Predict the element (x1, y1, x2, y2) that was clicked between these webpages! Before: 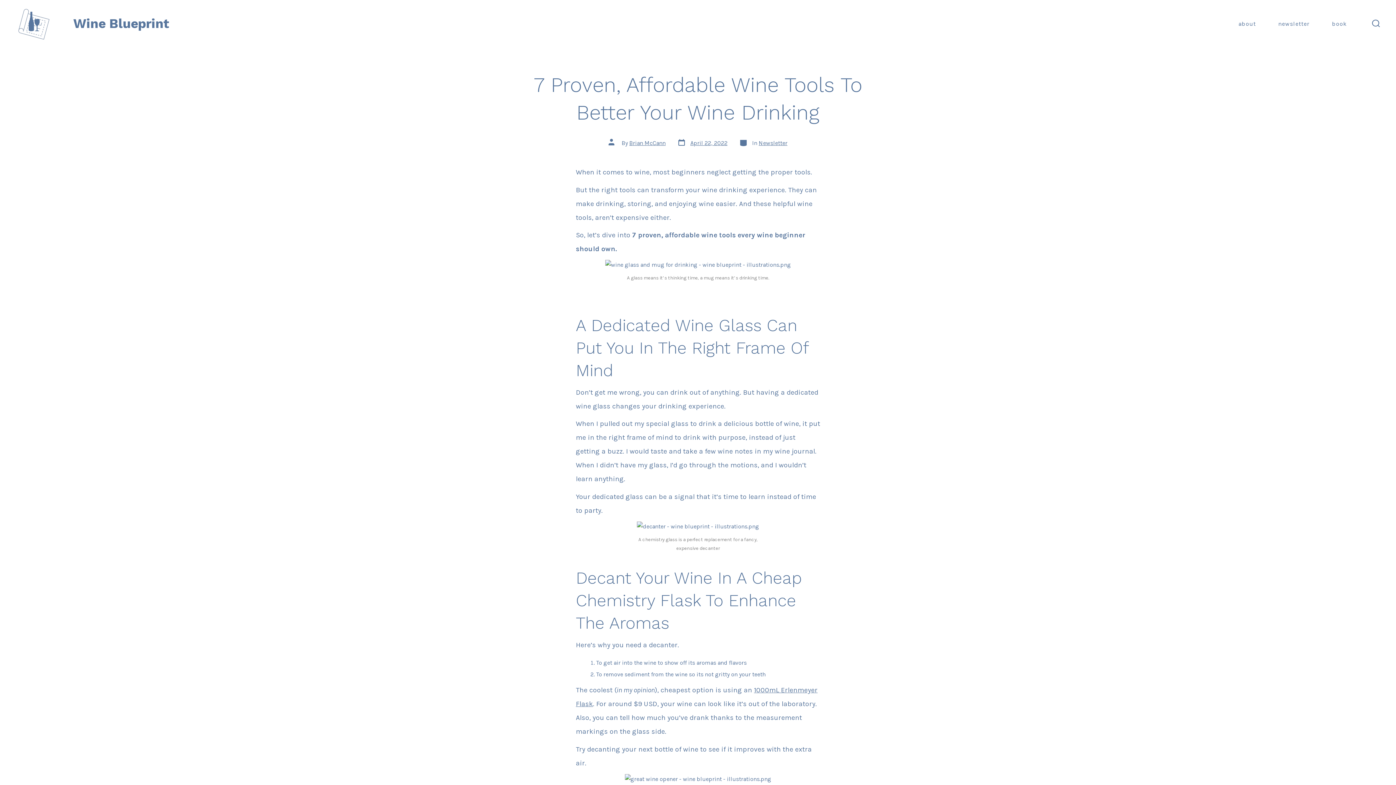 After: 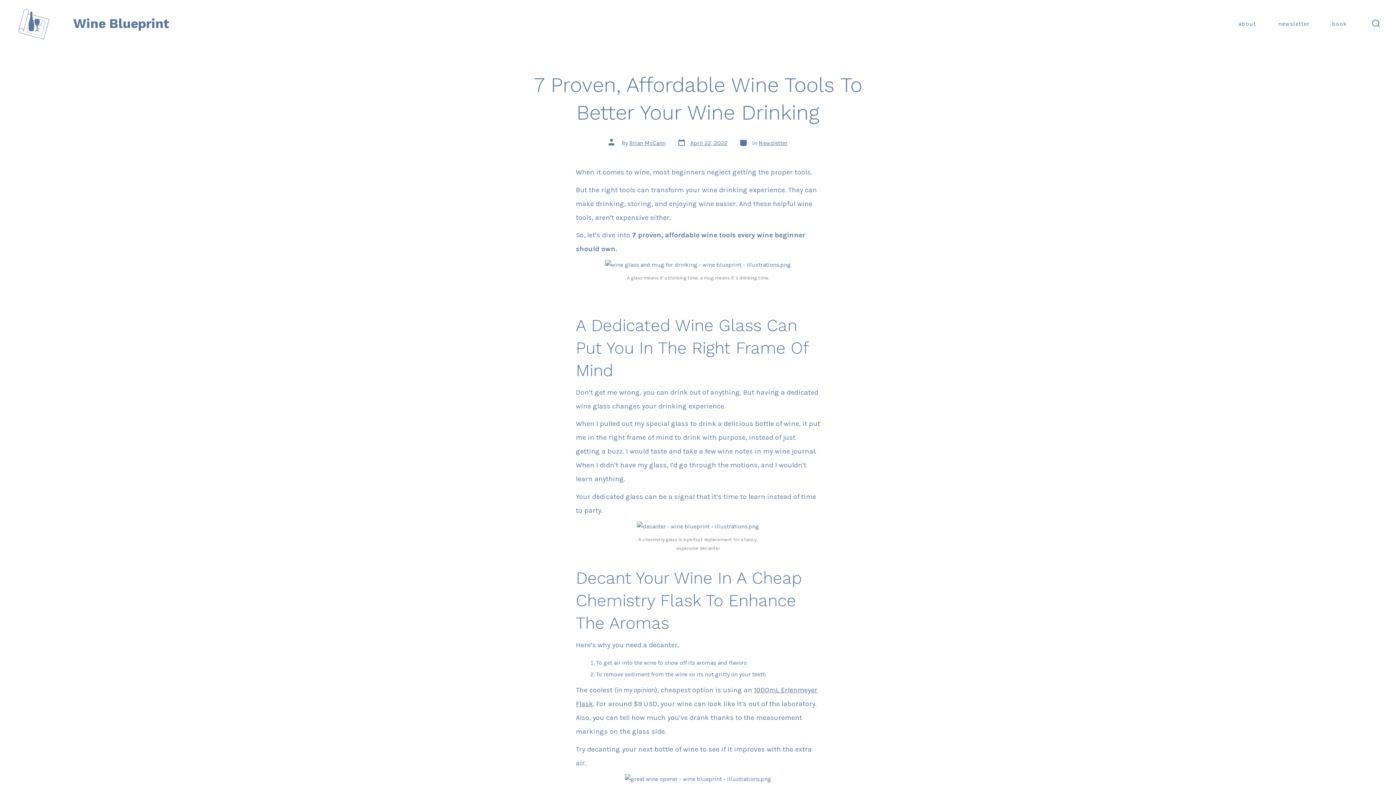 Action: label: Post date
April 22, 2022 bbox: (677, 138, 727, 148)